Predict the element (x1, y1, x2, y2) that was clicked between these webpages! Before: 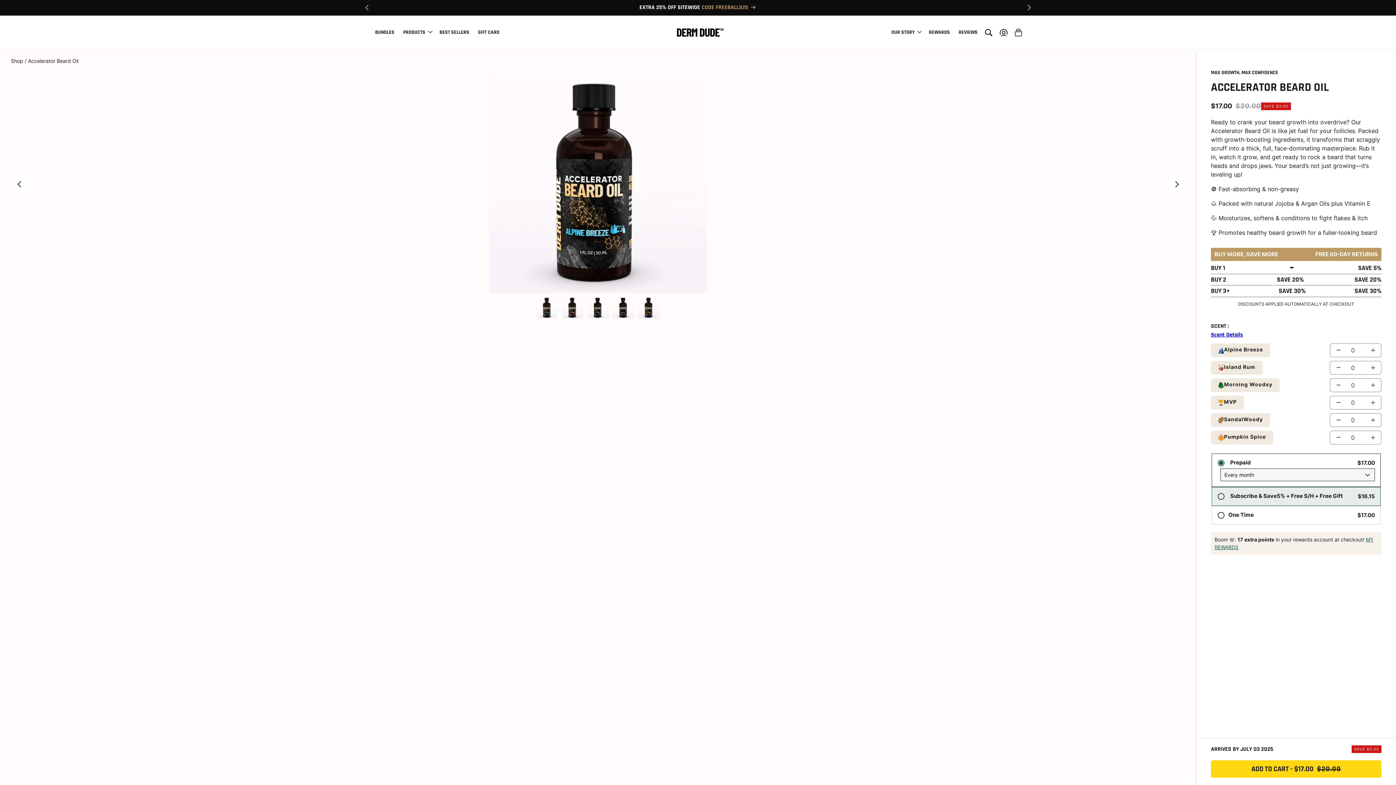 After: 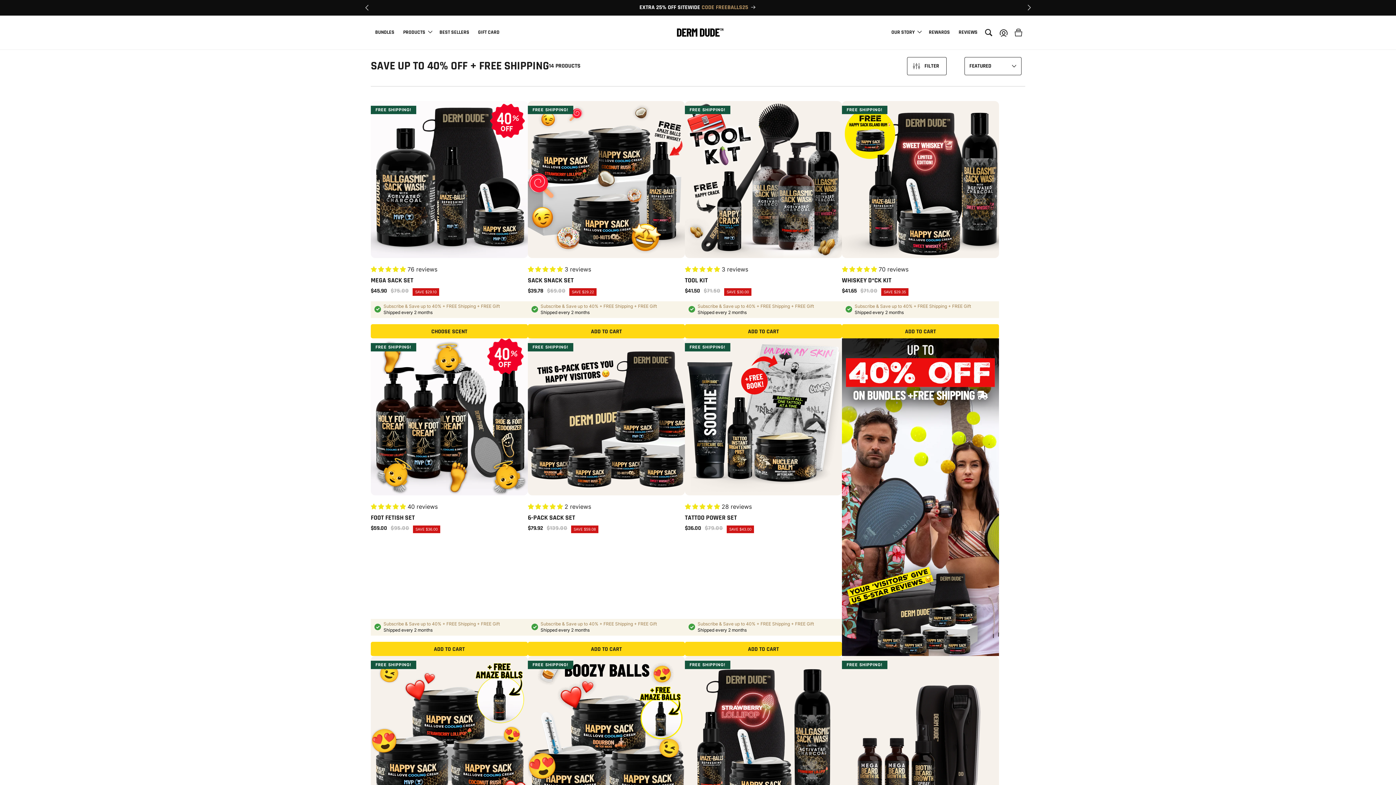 Action: label: BUNDLES bbox: (370, 24, 398, 40)